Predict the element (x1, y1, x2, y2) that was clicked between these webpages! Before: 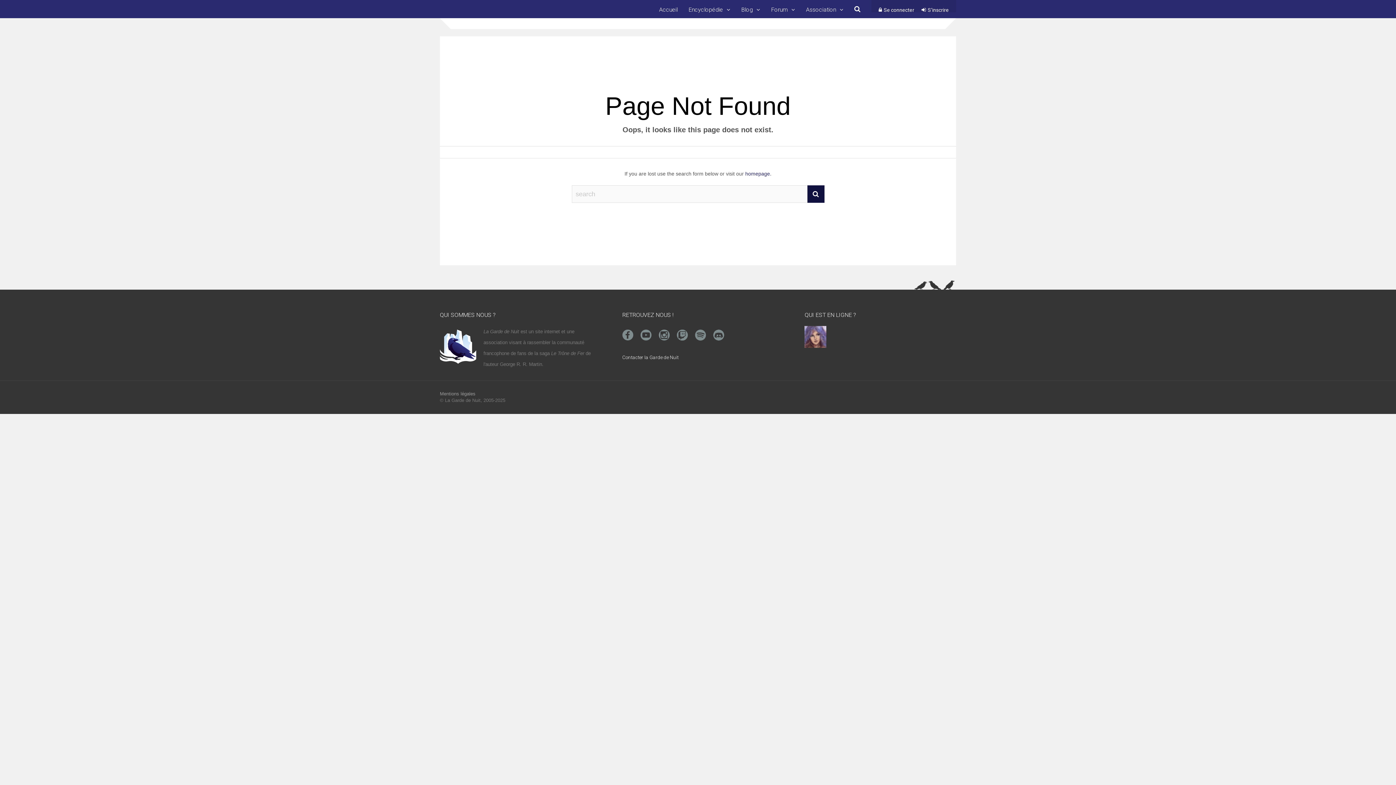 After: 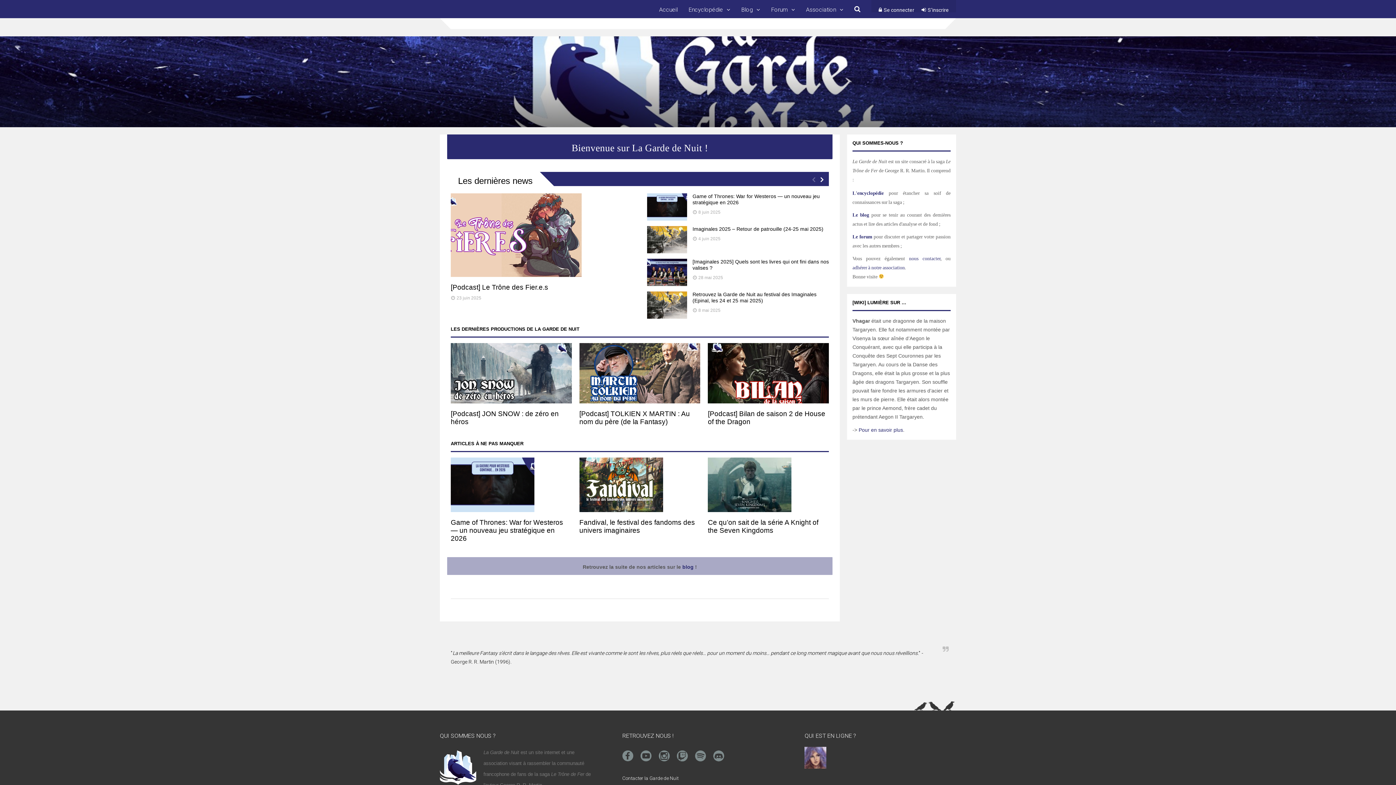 Action: label: Accueil bbox: (659, 0, 677, 18)